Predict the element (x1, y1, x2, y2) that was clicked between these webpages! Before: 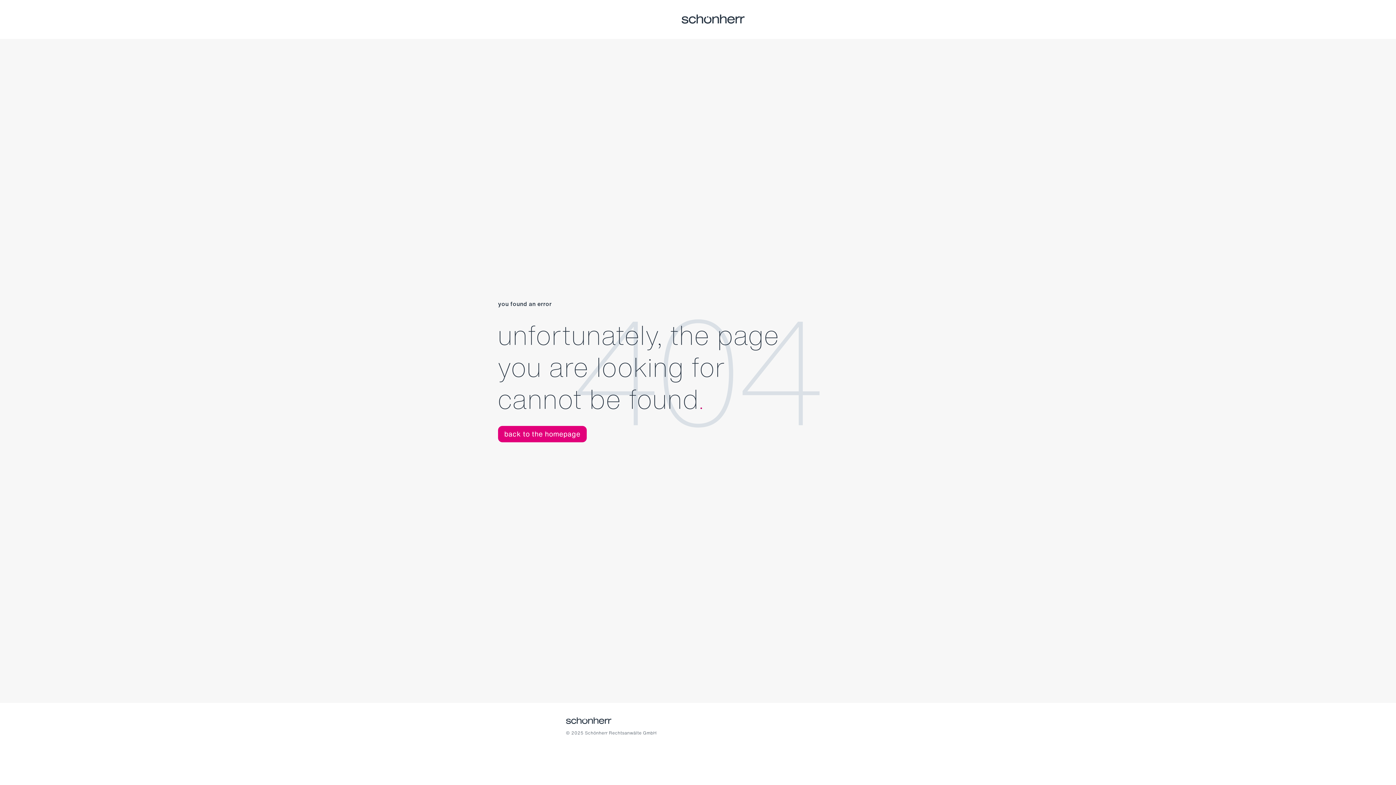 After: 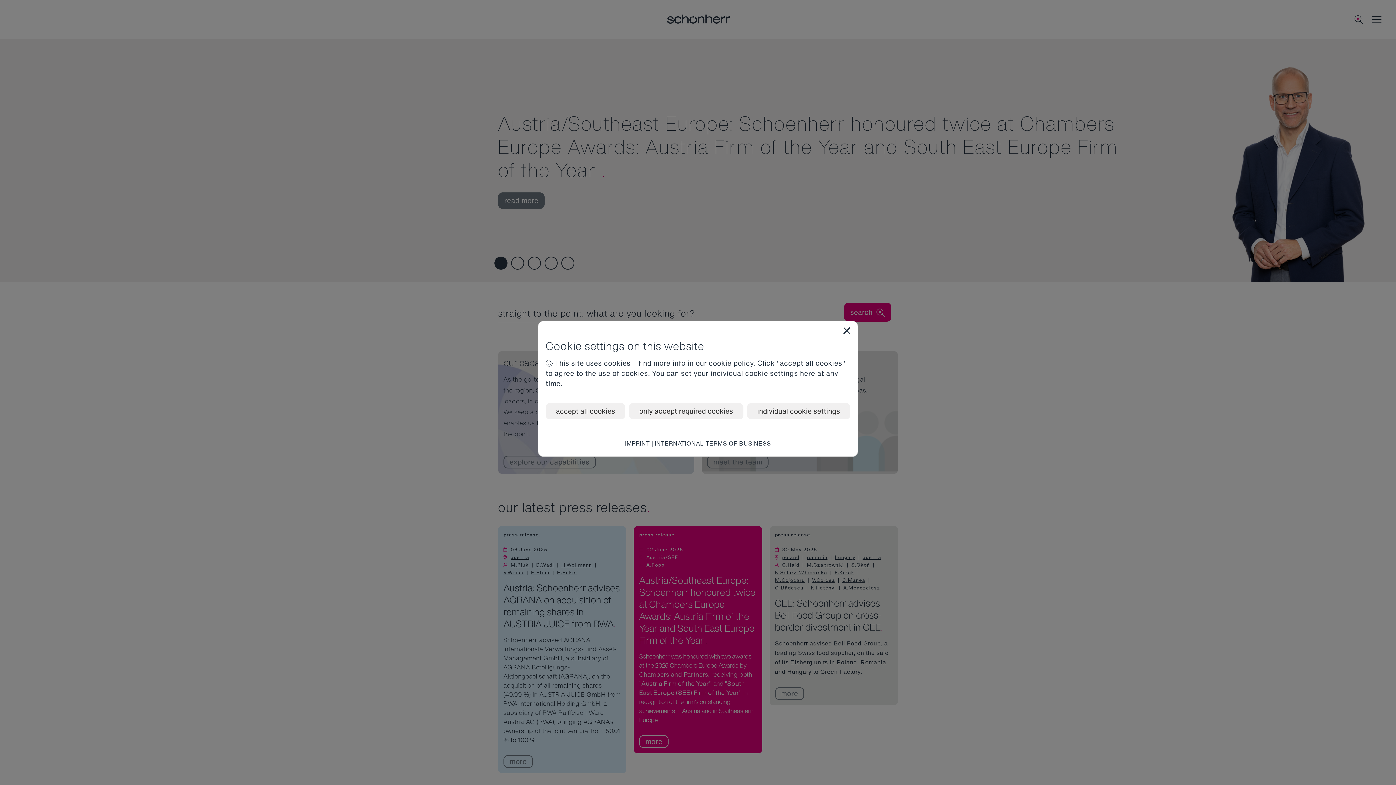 Action: bbox: (681, 14, 745, 24)